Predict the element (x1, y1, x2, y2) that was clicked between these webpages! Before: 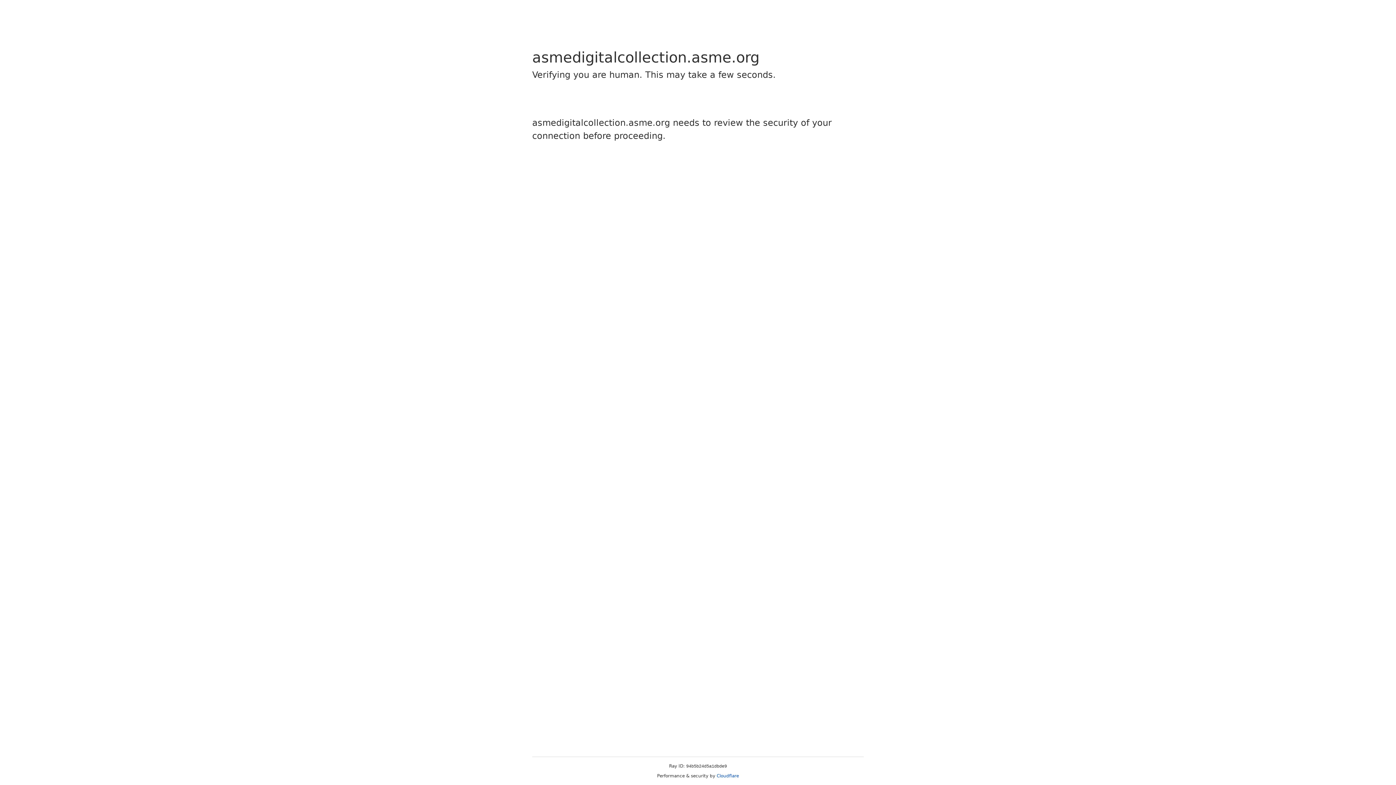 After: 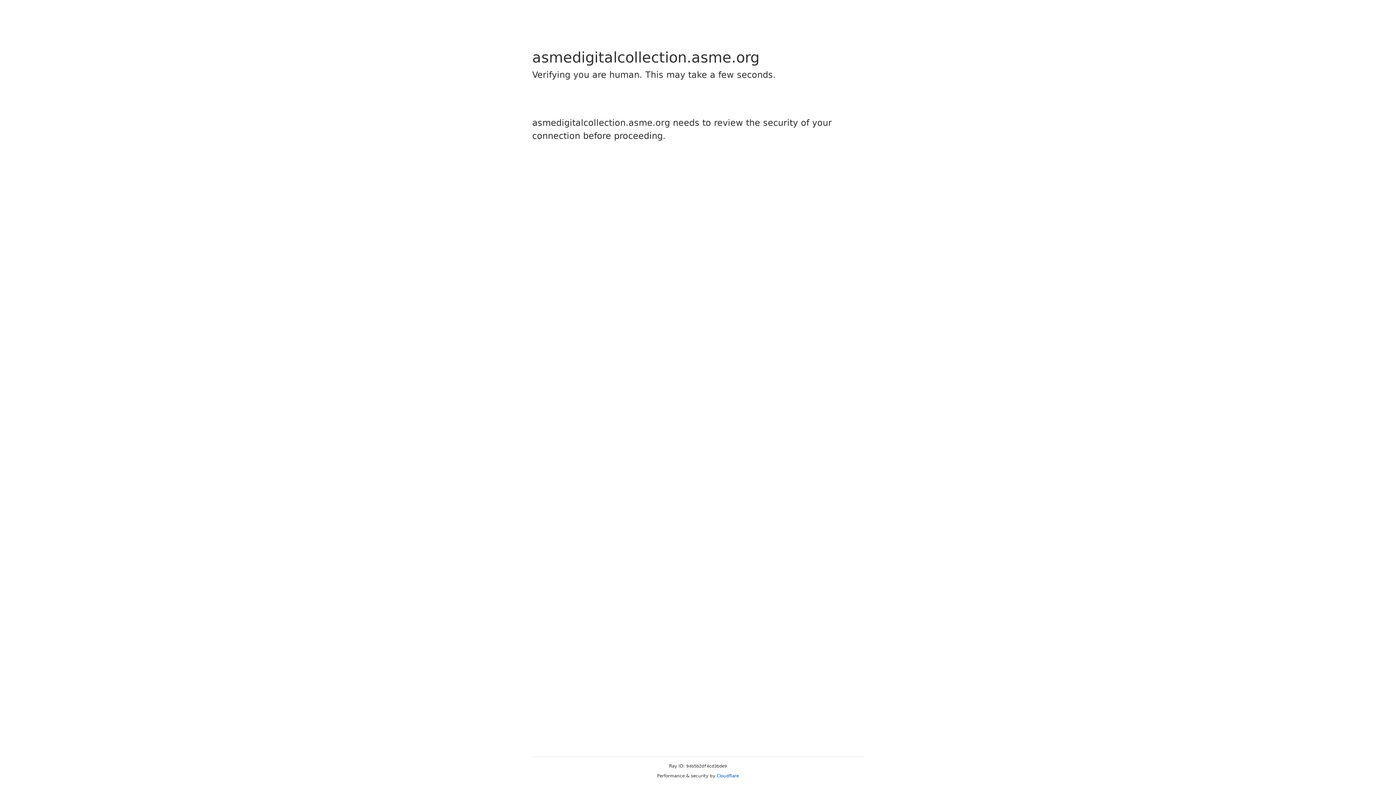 Action: bbox: (716, 773, 739, 778) label: Cloudflare